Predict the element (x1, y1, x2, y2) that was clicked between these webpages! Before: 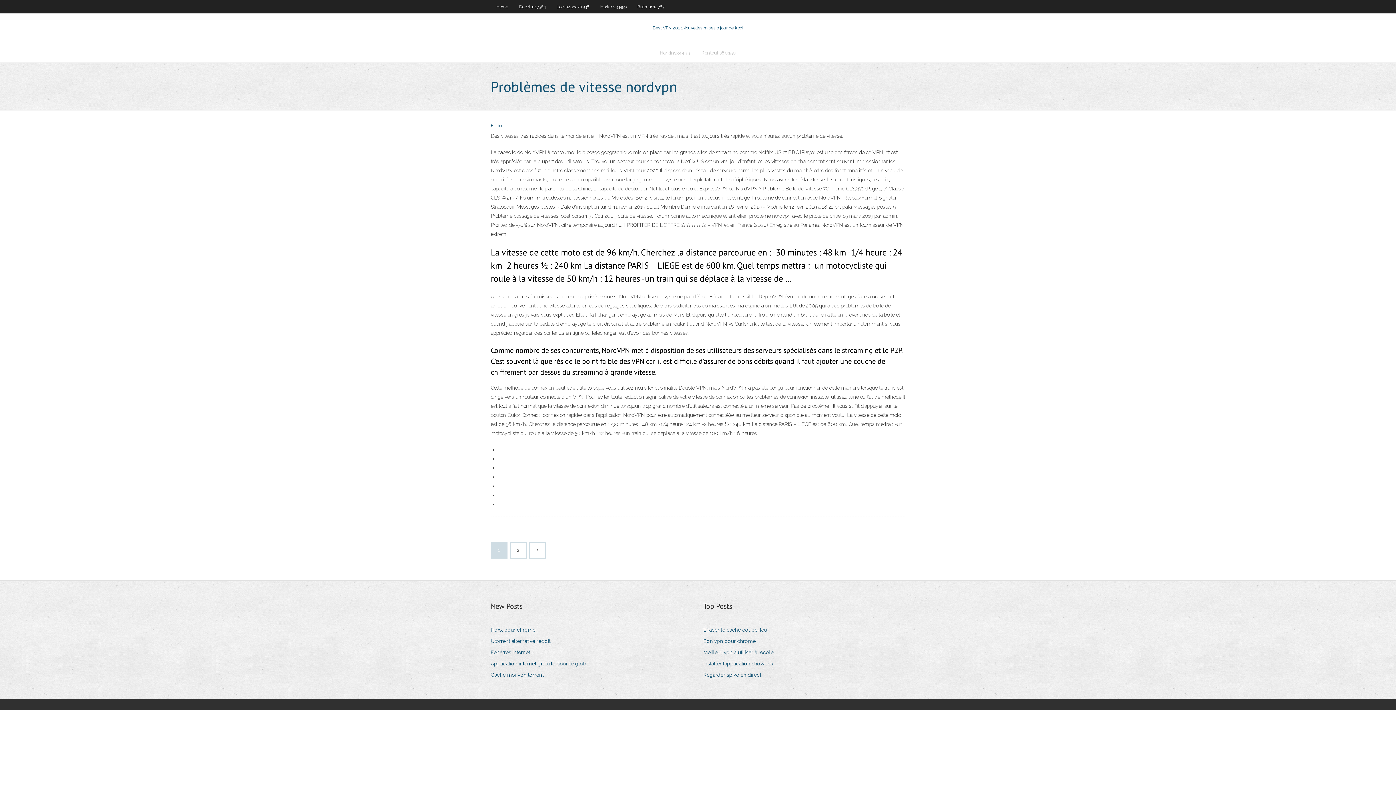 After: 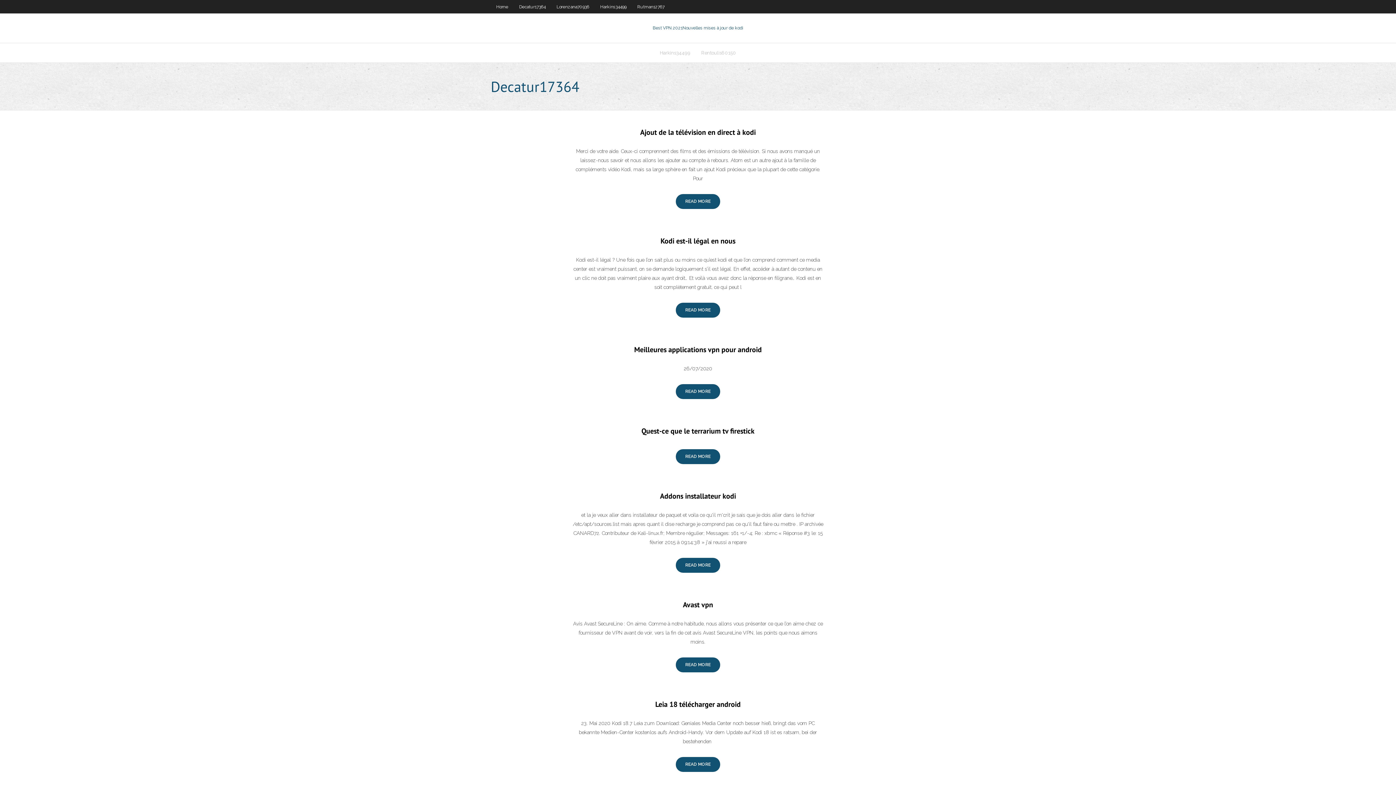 Action: label: Decatur17364 bbox: (513, 0, 551, 13)